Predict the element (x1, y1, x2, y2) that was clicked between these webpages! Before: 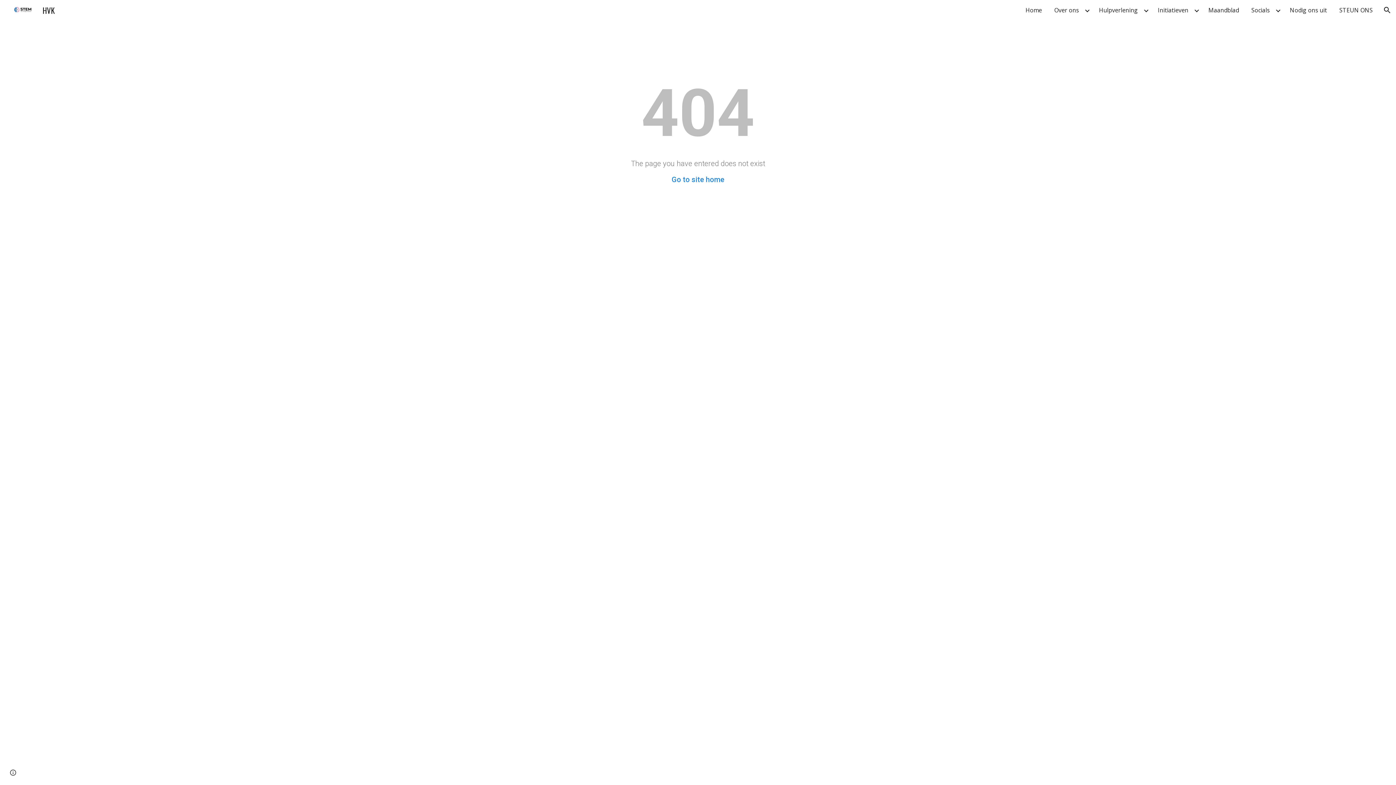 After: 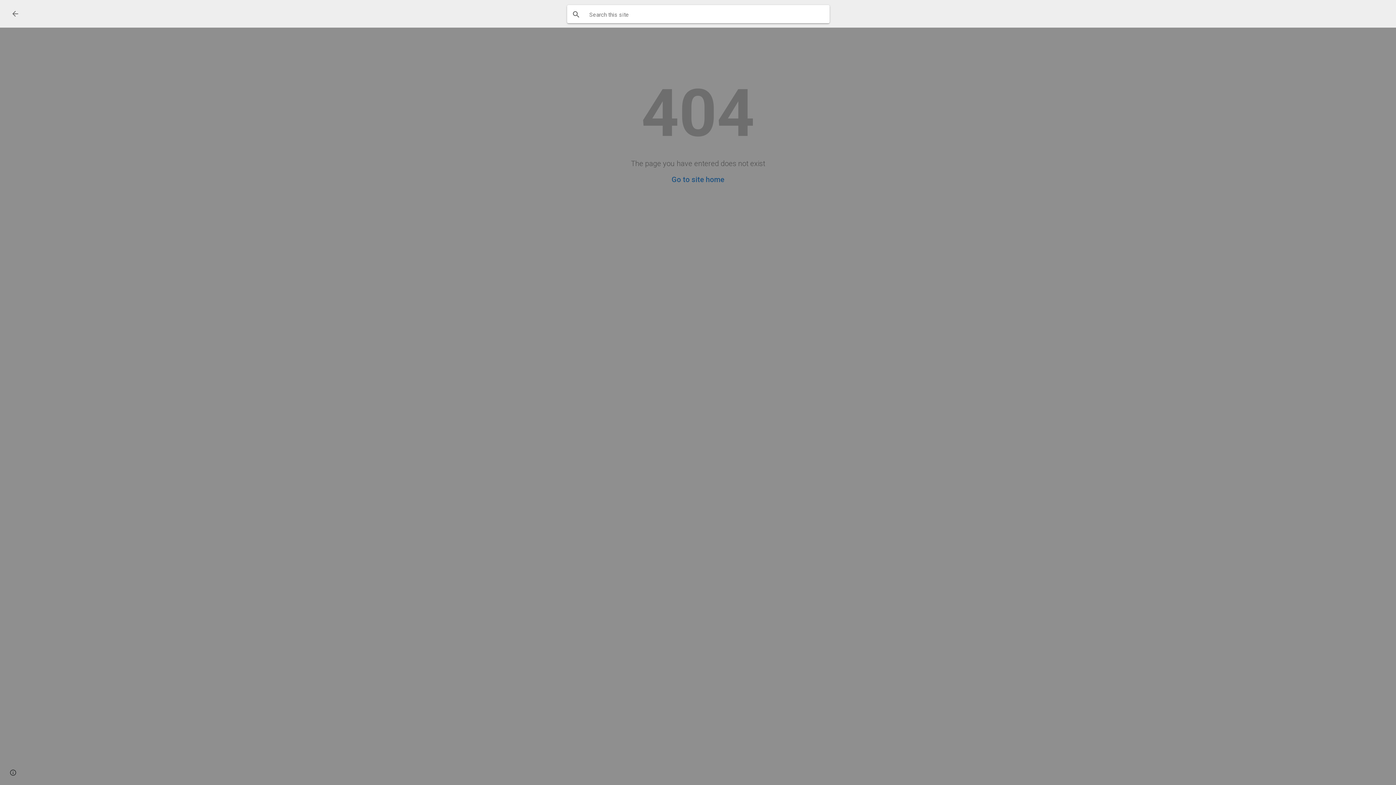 Action: bbox: (1378, 1, 1396, 18) label: Open search bar